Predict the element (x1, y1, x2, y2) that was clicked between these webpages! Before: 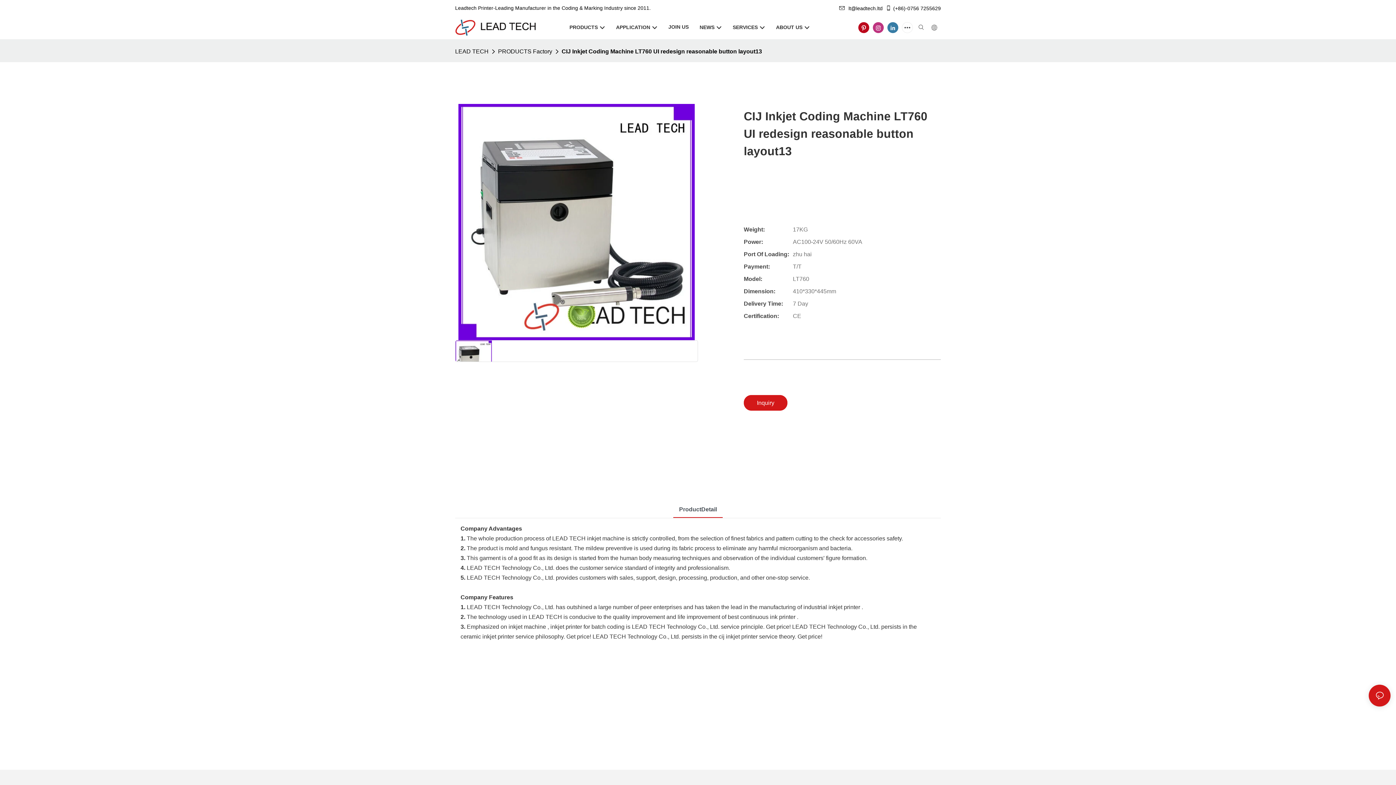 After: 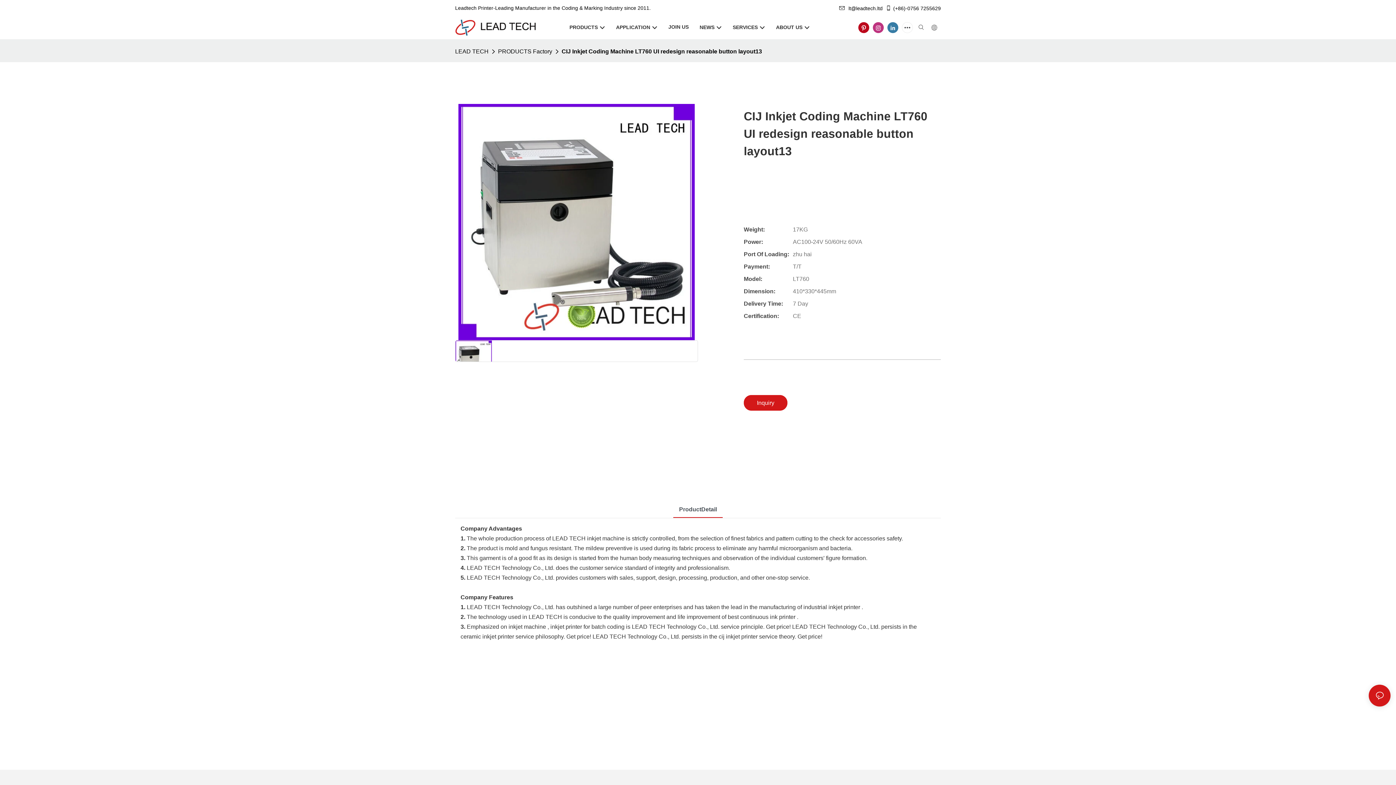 Action: bbox: (856, 20, 871, 34)